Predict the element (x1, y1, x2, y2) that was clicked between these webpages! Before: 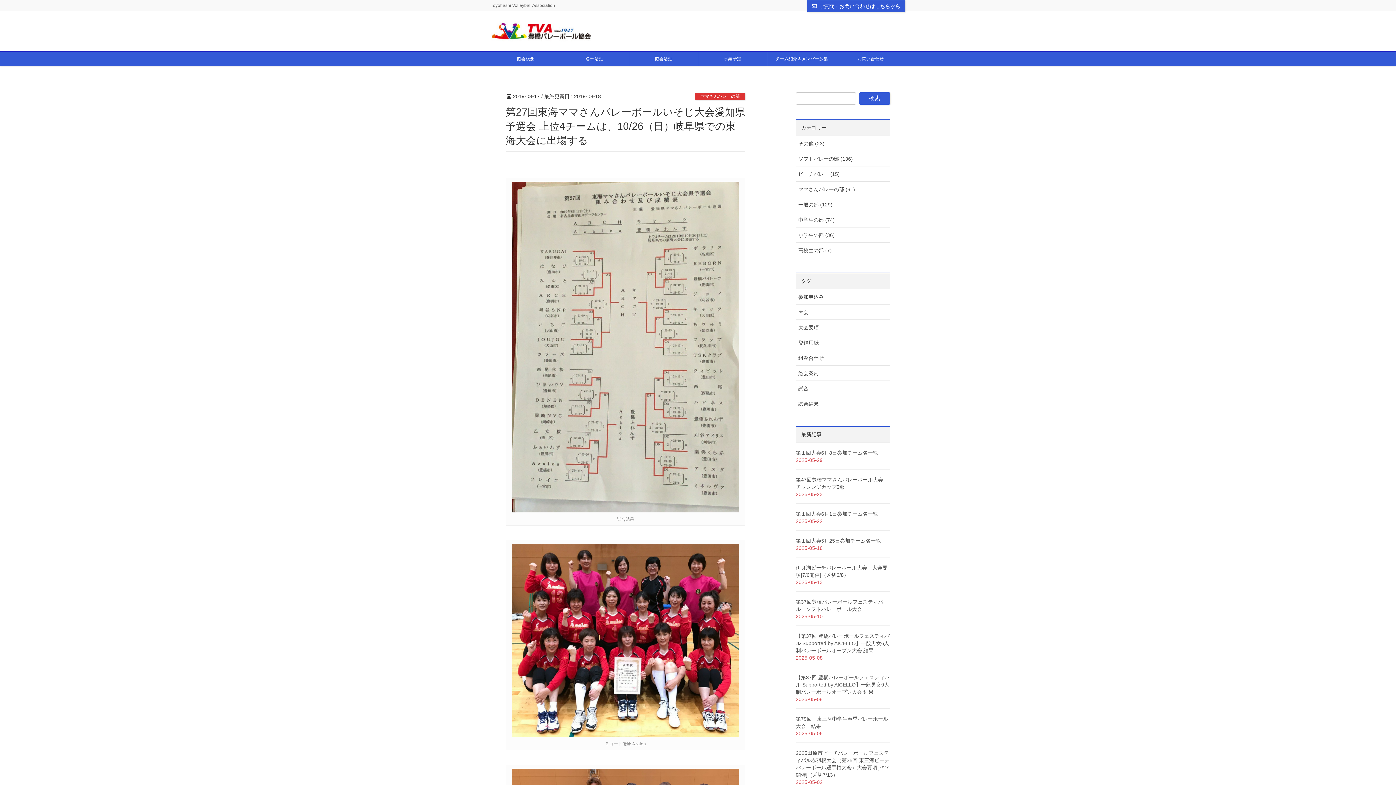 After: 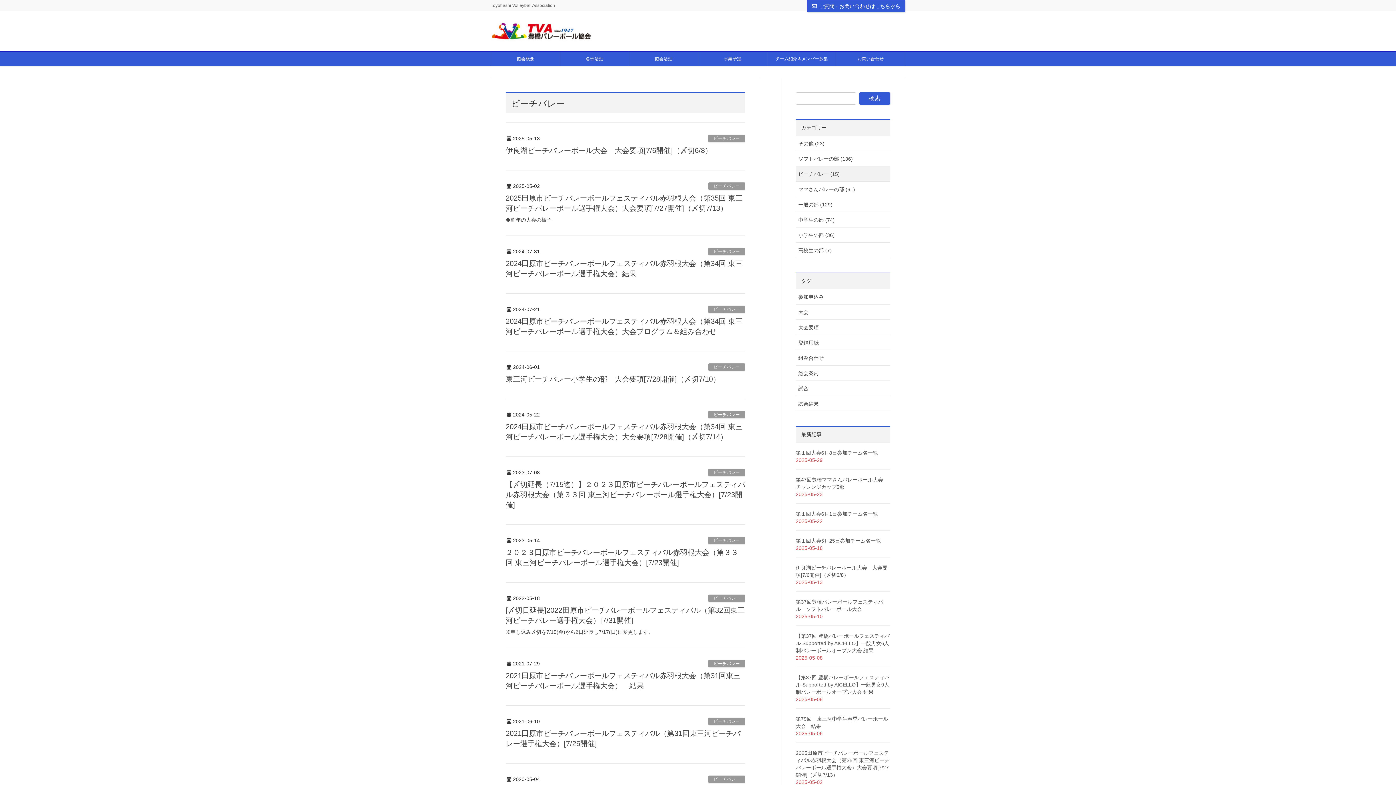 Action: label: ビーチバレー (15) bbox: (796, 166, 890, 181)